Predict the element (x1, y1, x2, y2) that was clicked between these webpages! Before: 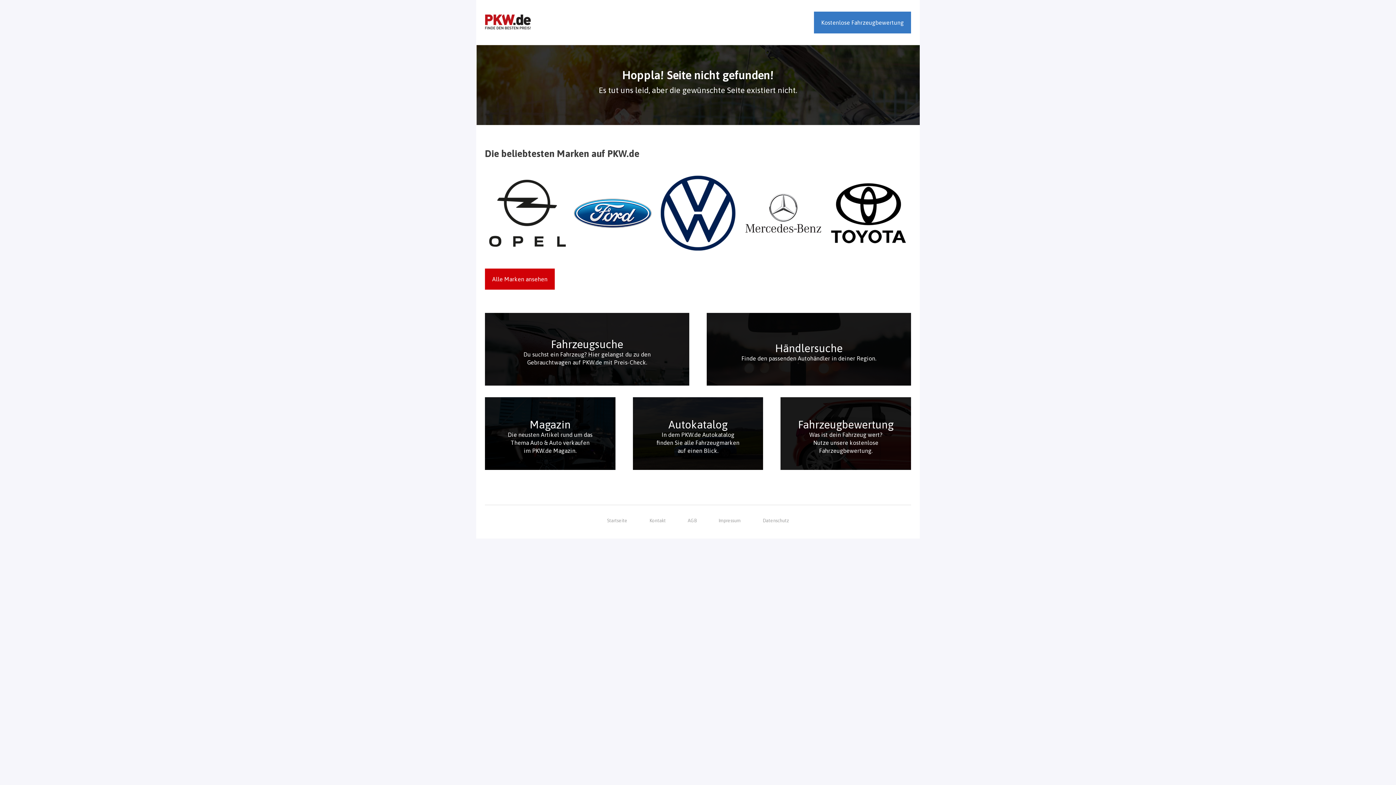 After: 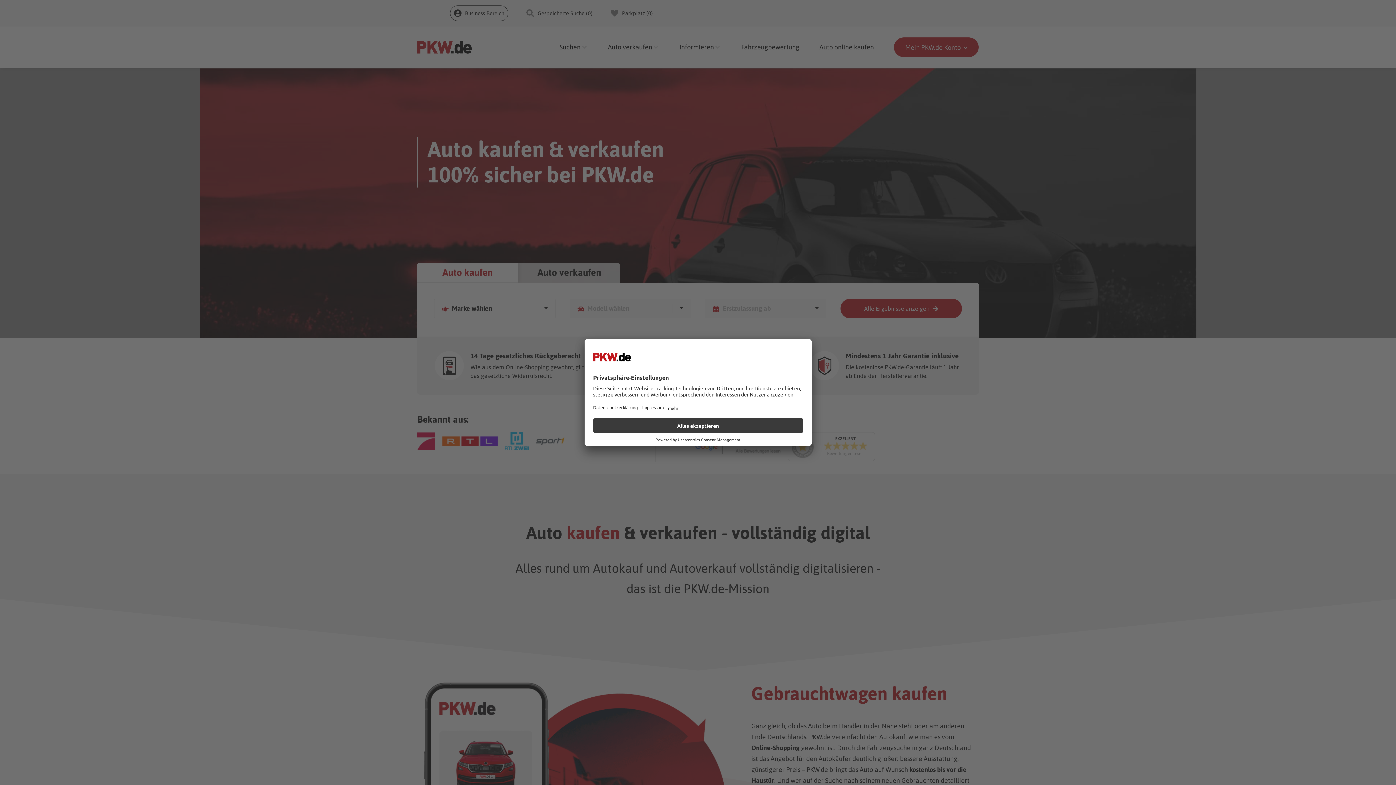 Action: bbox: (485, 14, 530, 30)